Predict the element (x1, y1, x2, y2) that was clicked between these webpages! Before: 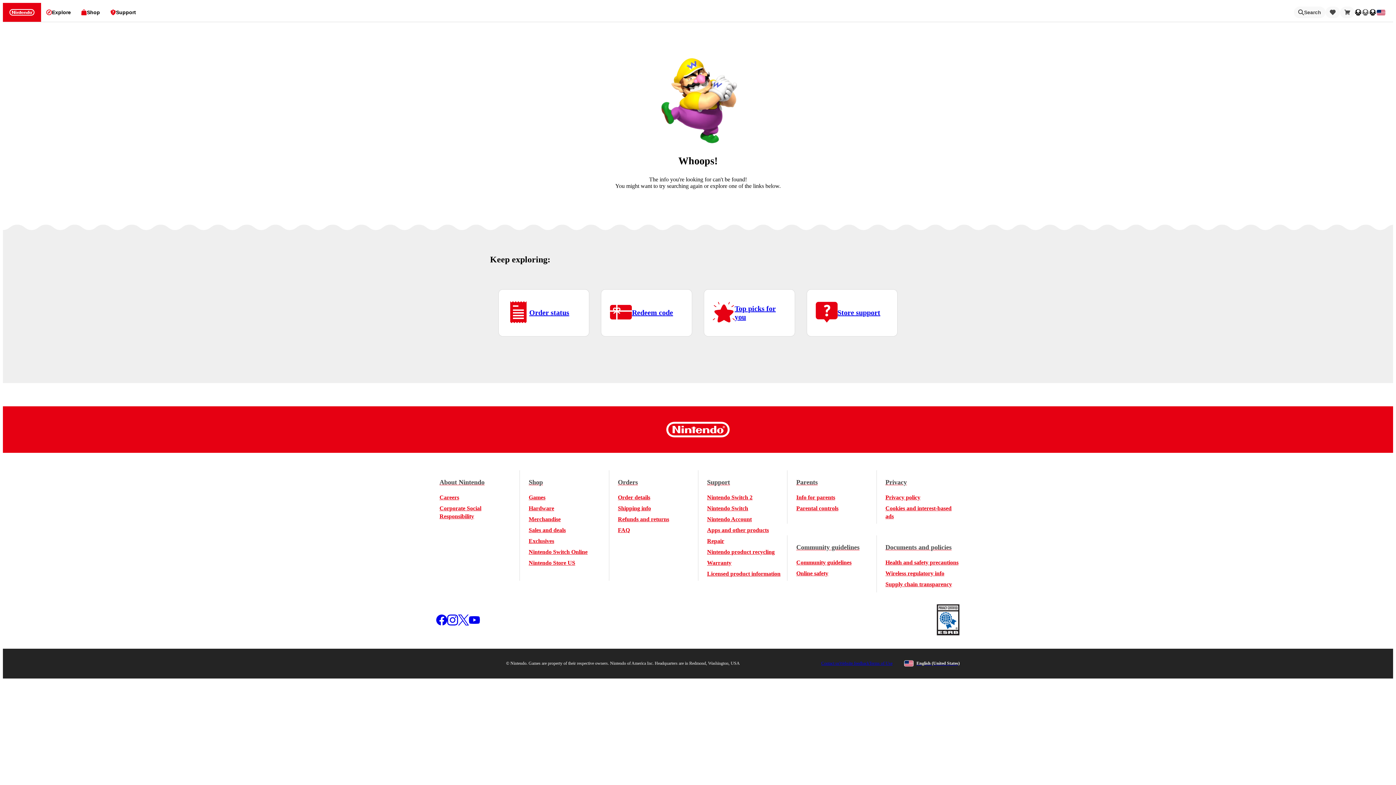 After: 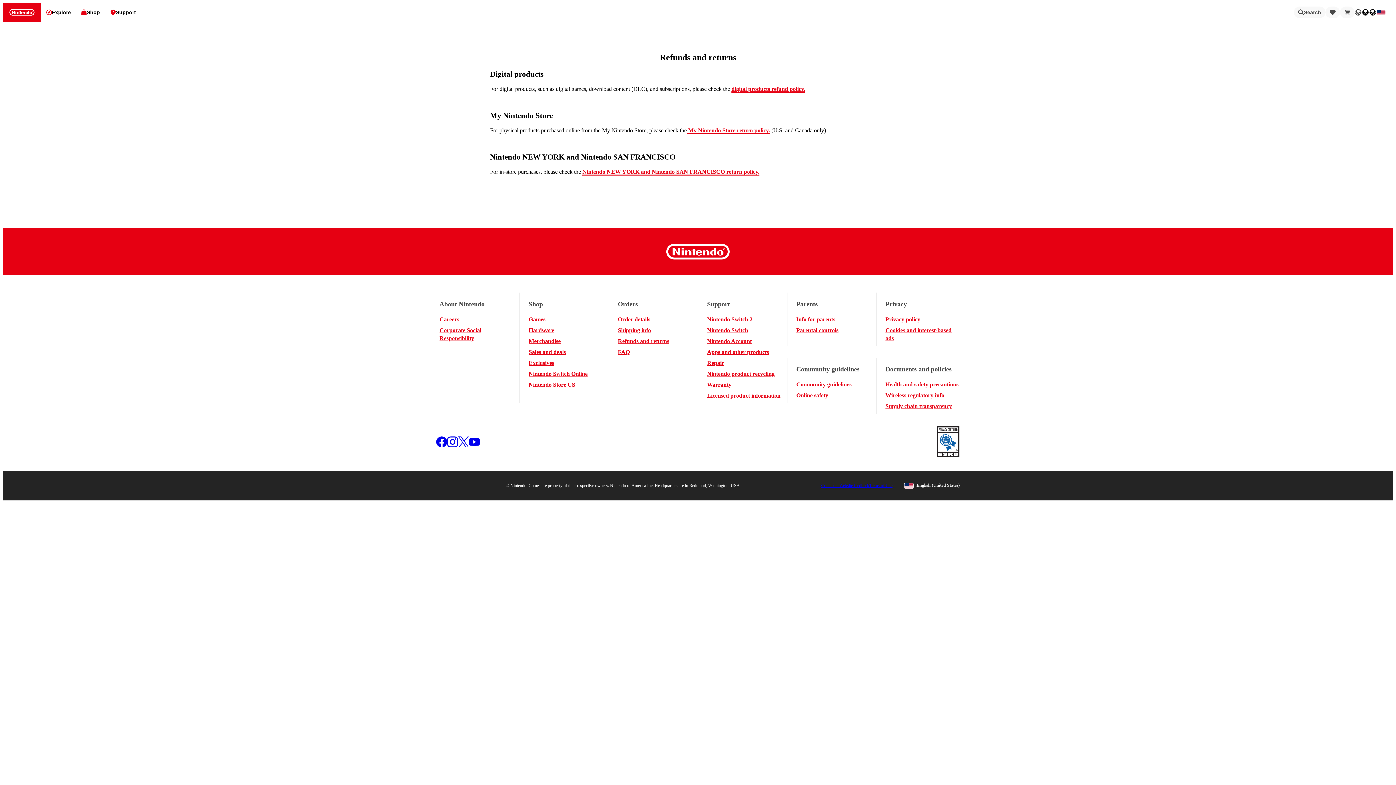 Action: bbox: (618, 515, 669, 523) label: Refunds and returns